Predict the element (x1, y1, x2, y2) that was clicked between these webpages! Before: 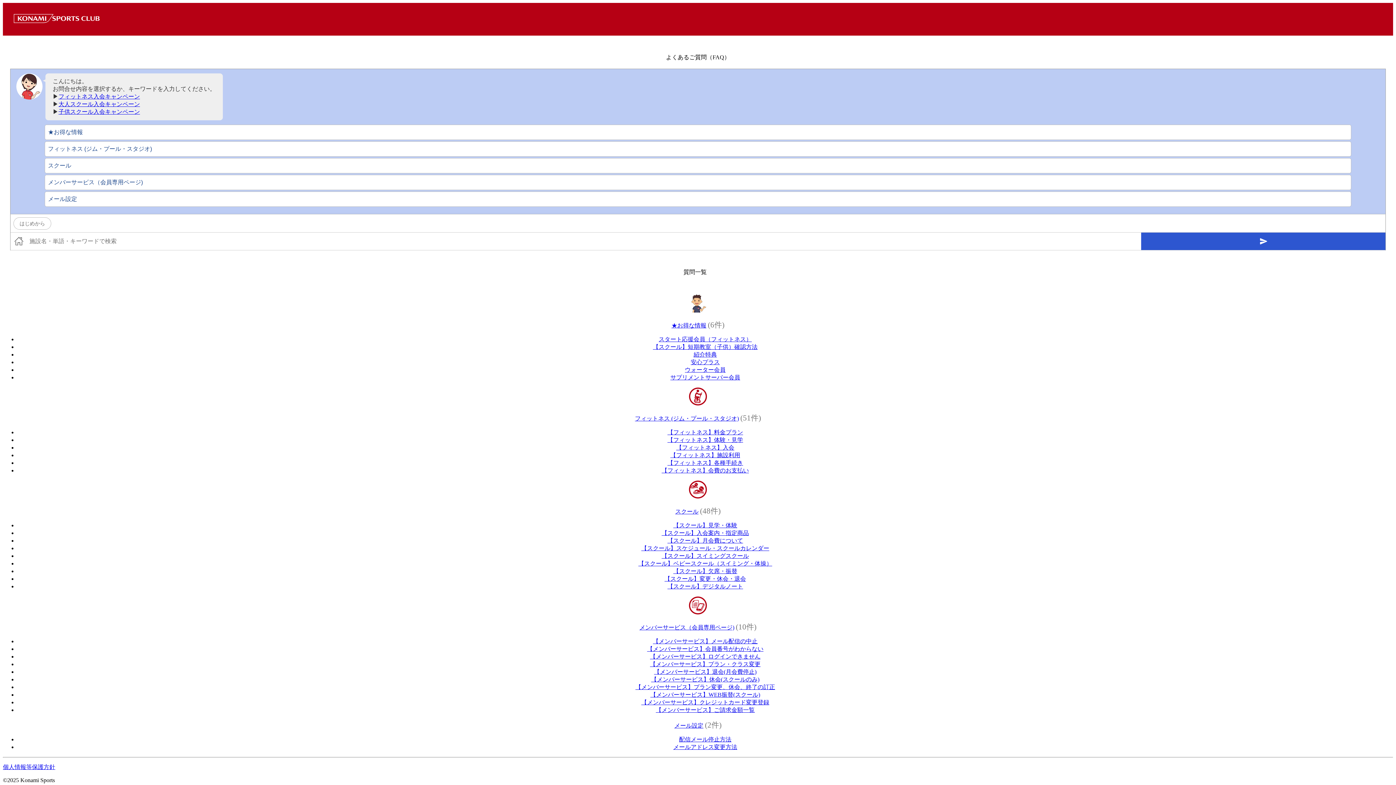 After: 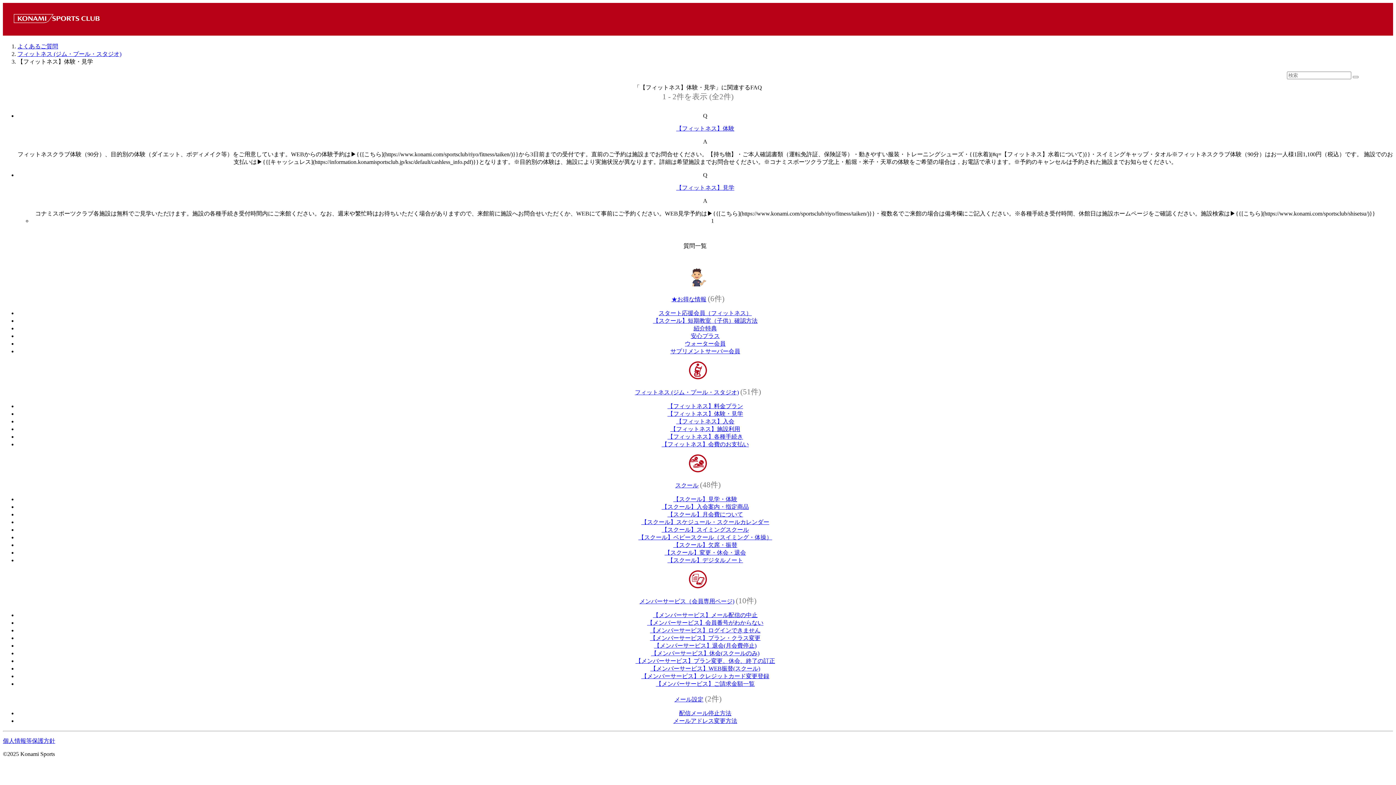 Action: bbox: (667, 437, 743, 443) label: 【フィットネス】体験・見学